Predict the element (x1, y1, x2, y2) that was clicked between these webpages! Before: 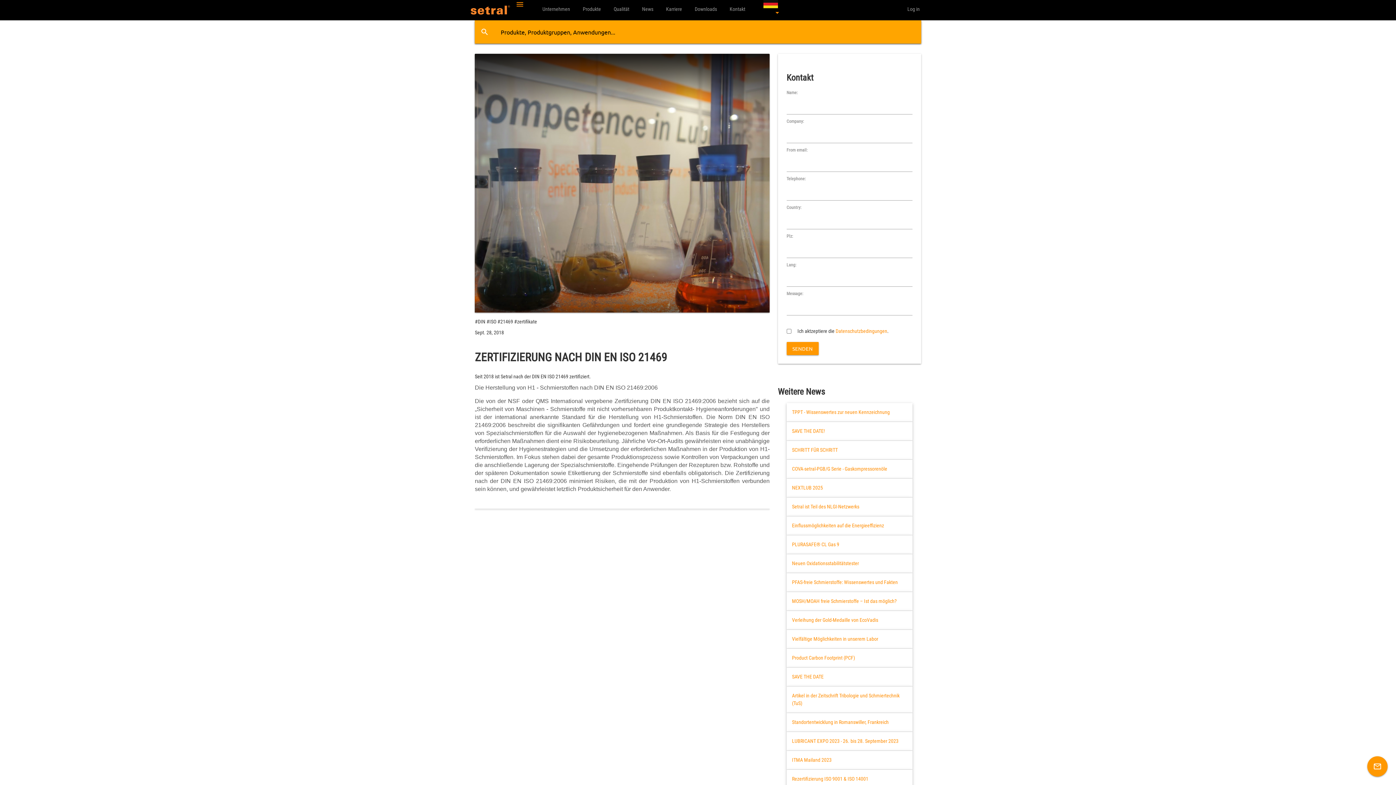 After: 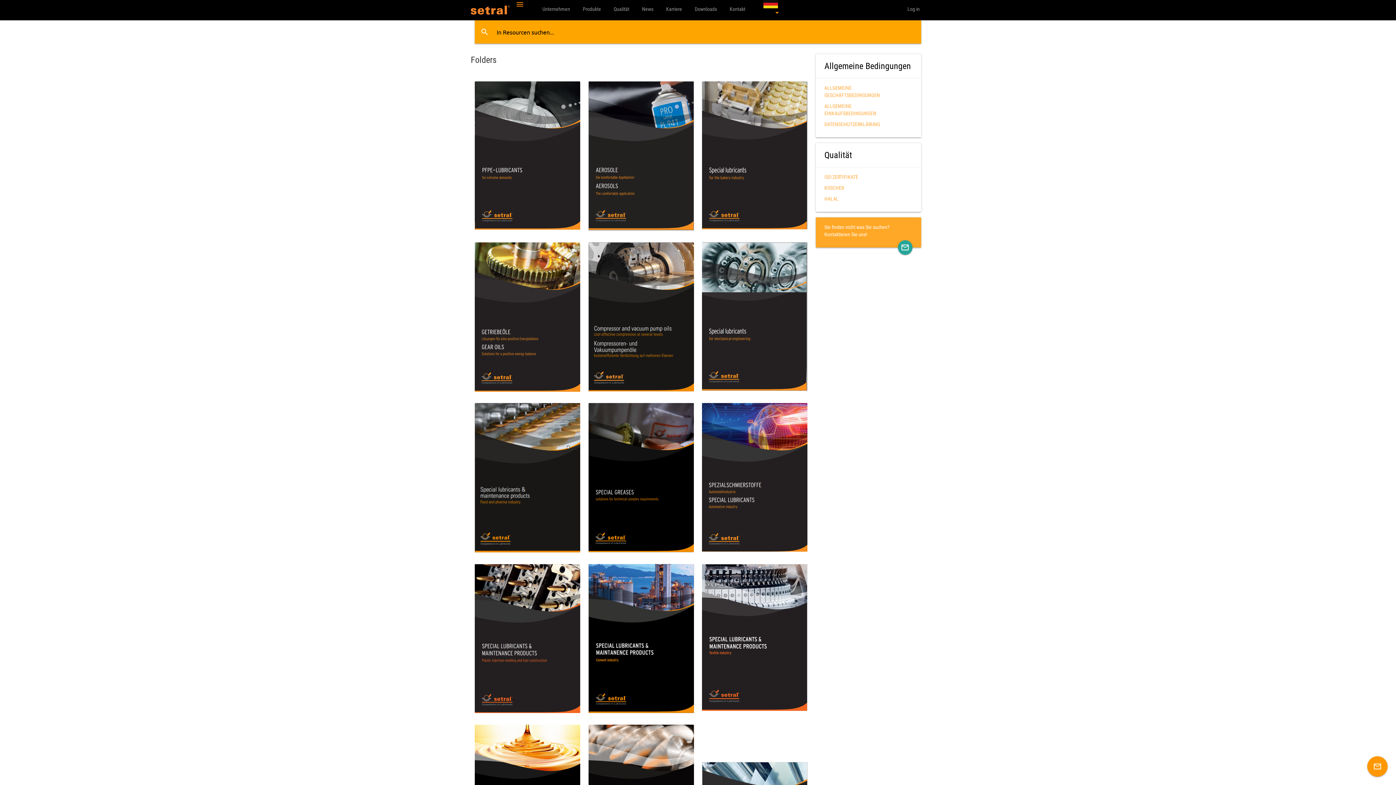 Action: bbox: (689, 0, 722, 18) label: Downloads